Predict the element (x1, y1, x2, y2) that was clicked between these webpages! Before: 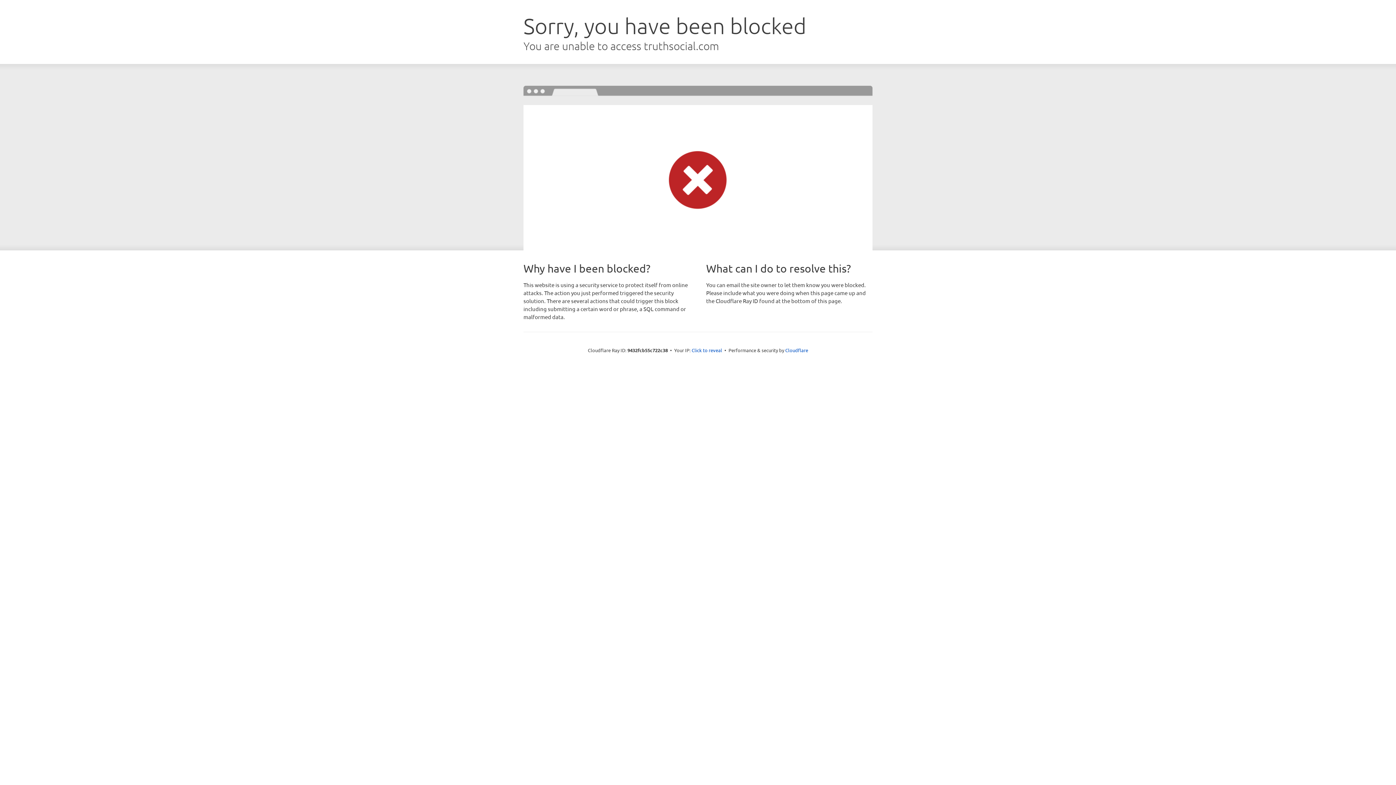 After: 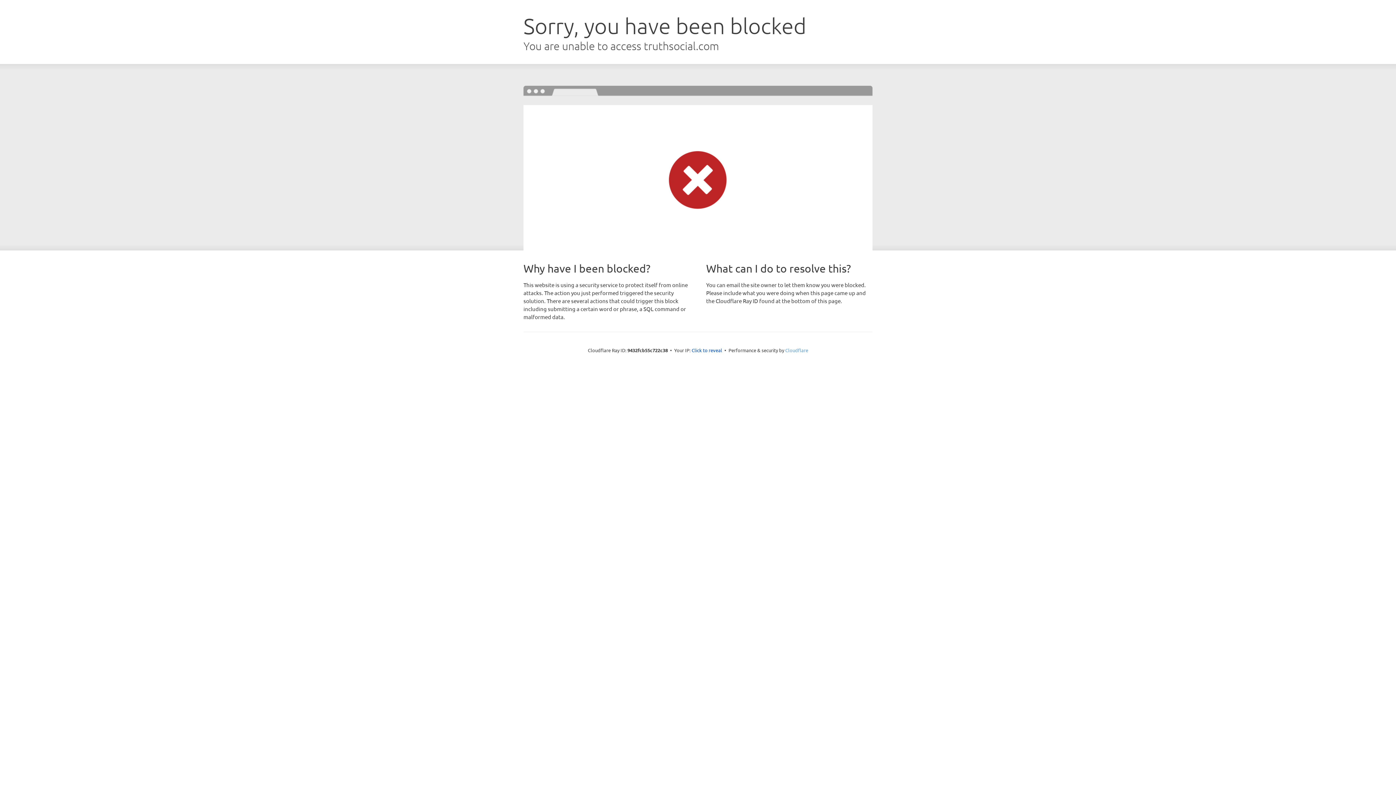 Action: label: Cloudflare bbox: (785, 347, 808, 353)